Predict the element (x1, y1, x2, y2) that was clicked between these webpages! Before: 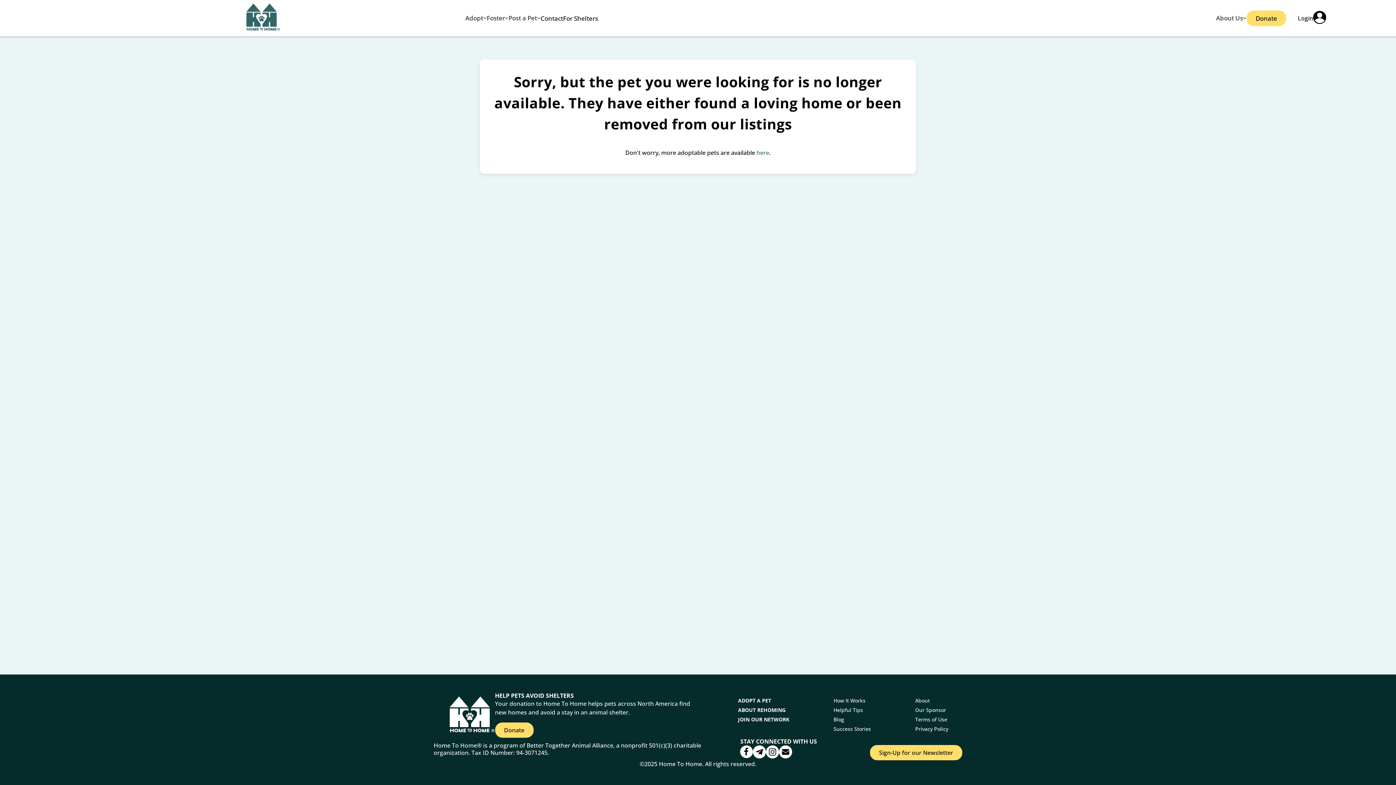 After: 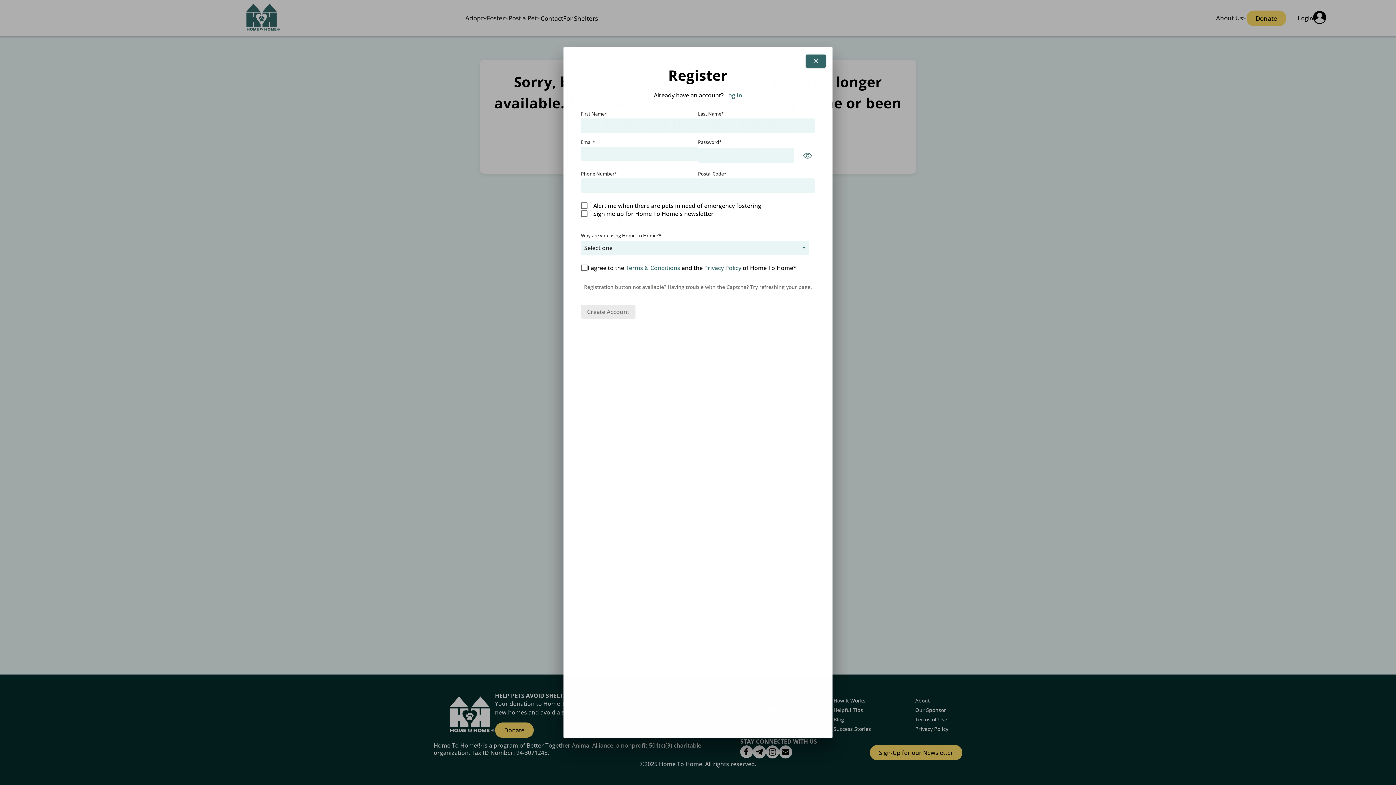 Action: bbox: (738, 716, 789, 723) label: JOIN OUR NETWORK